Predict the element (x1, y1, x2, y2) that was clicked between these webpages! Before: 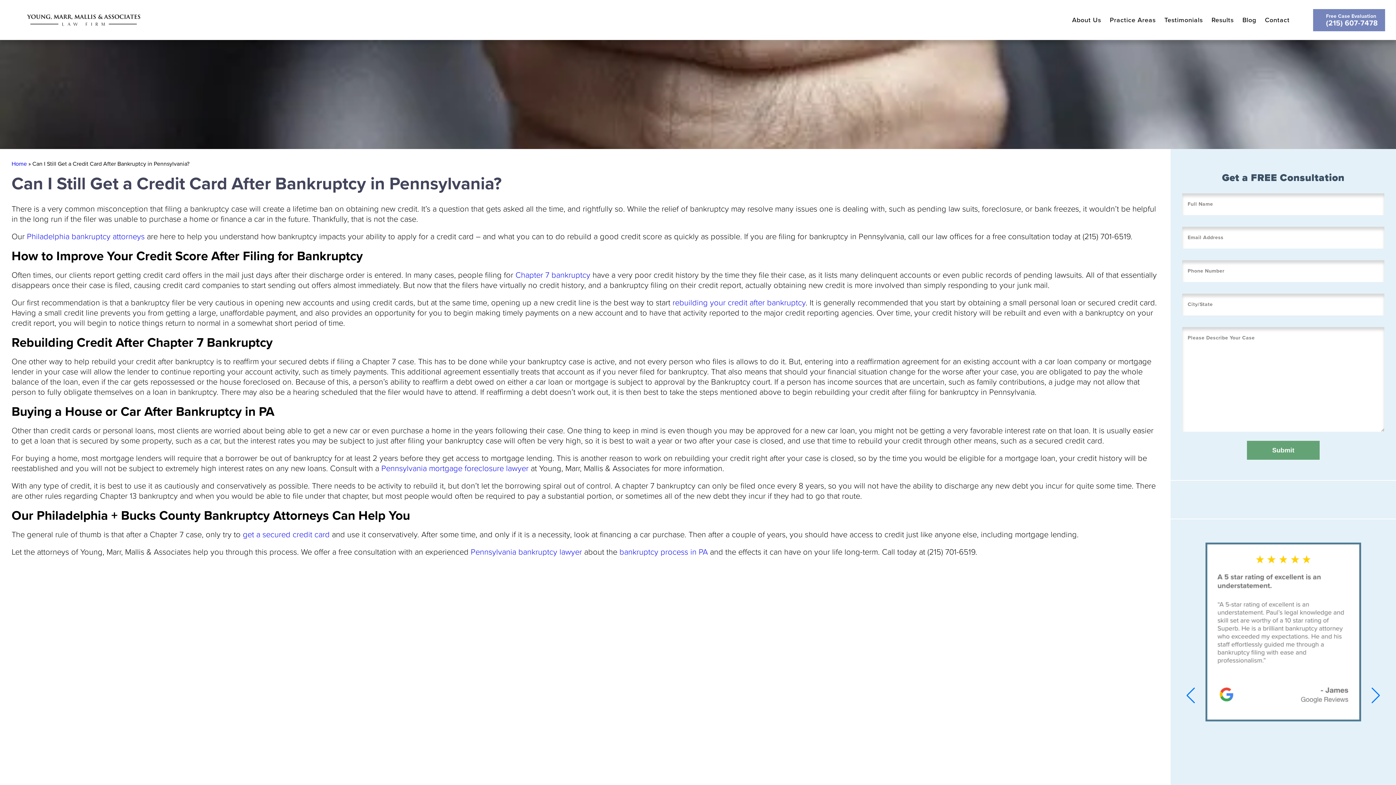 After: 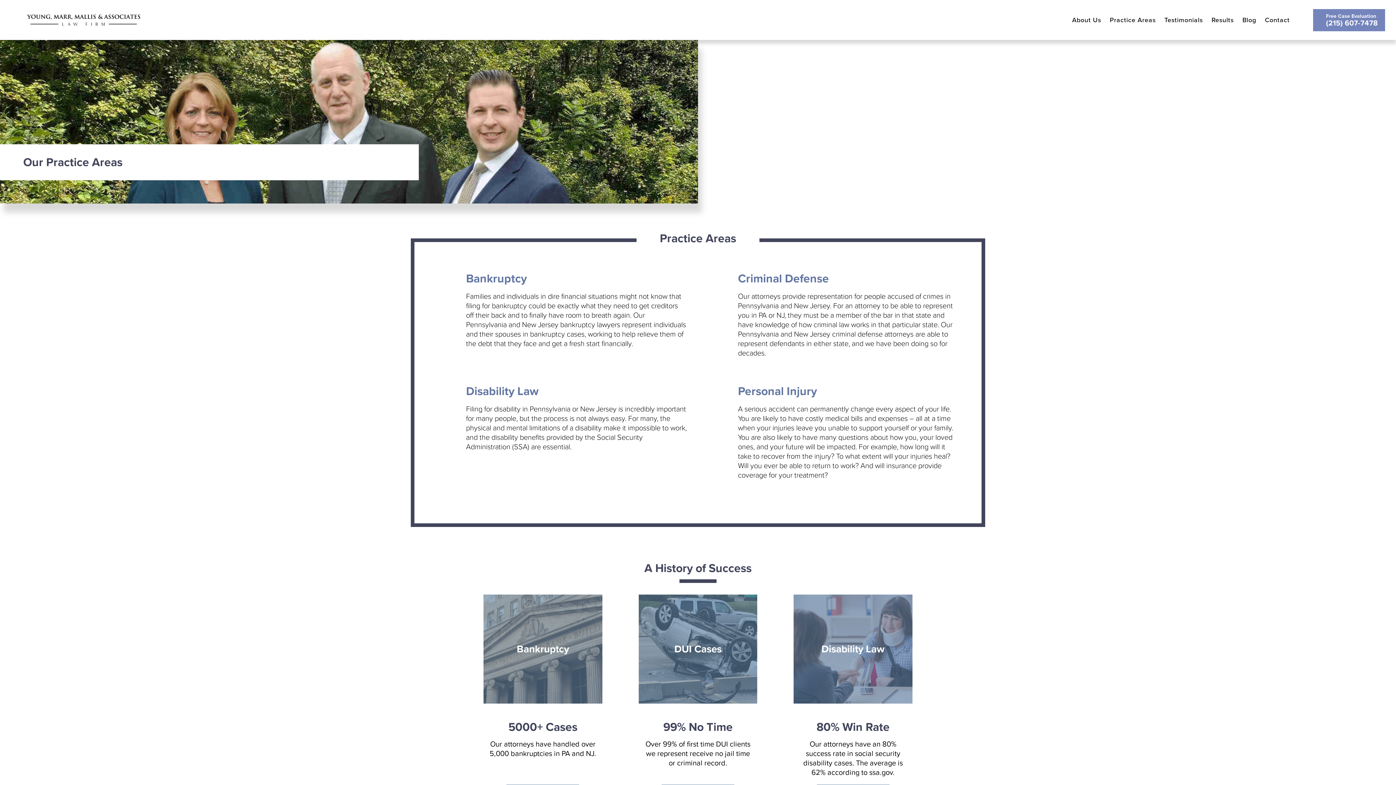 Action: bbox: (1110, 15, 1155, 24) label: Practice Areas